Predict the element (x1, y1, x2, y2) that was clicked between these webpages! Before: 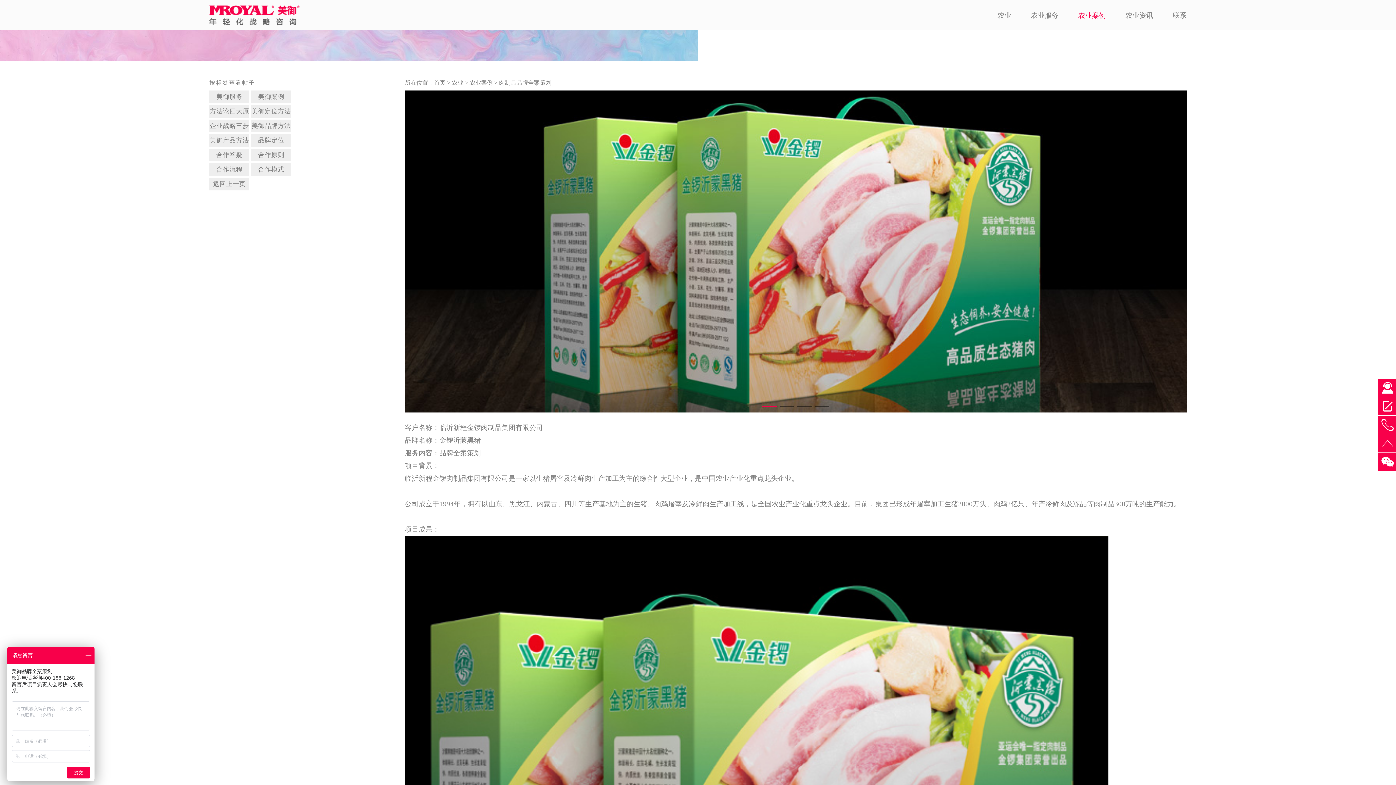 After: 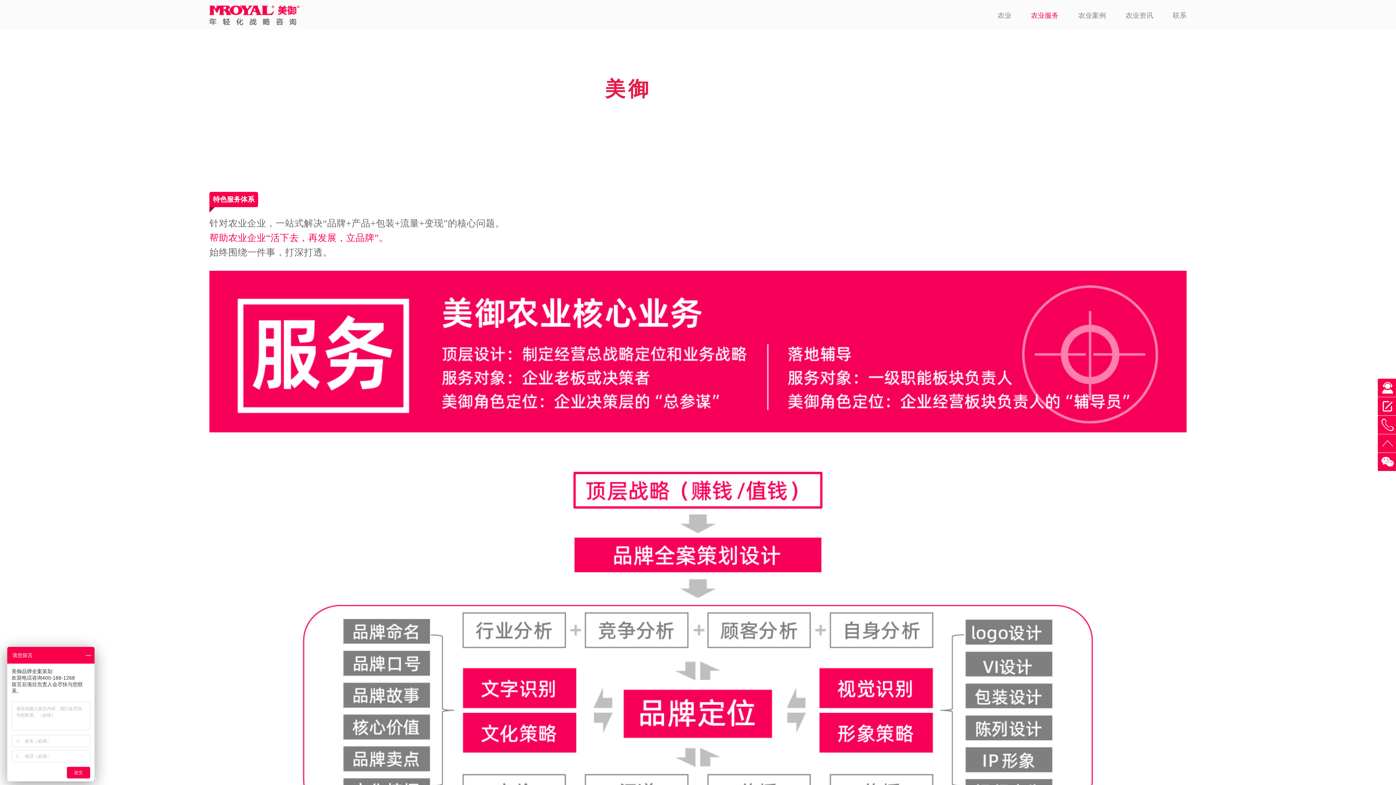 Action: label: 农业服务 bbox: (1013, 0, 1058, 27)